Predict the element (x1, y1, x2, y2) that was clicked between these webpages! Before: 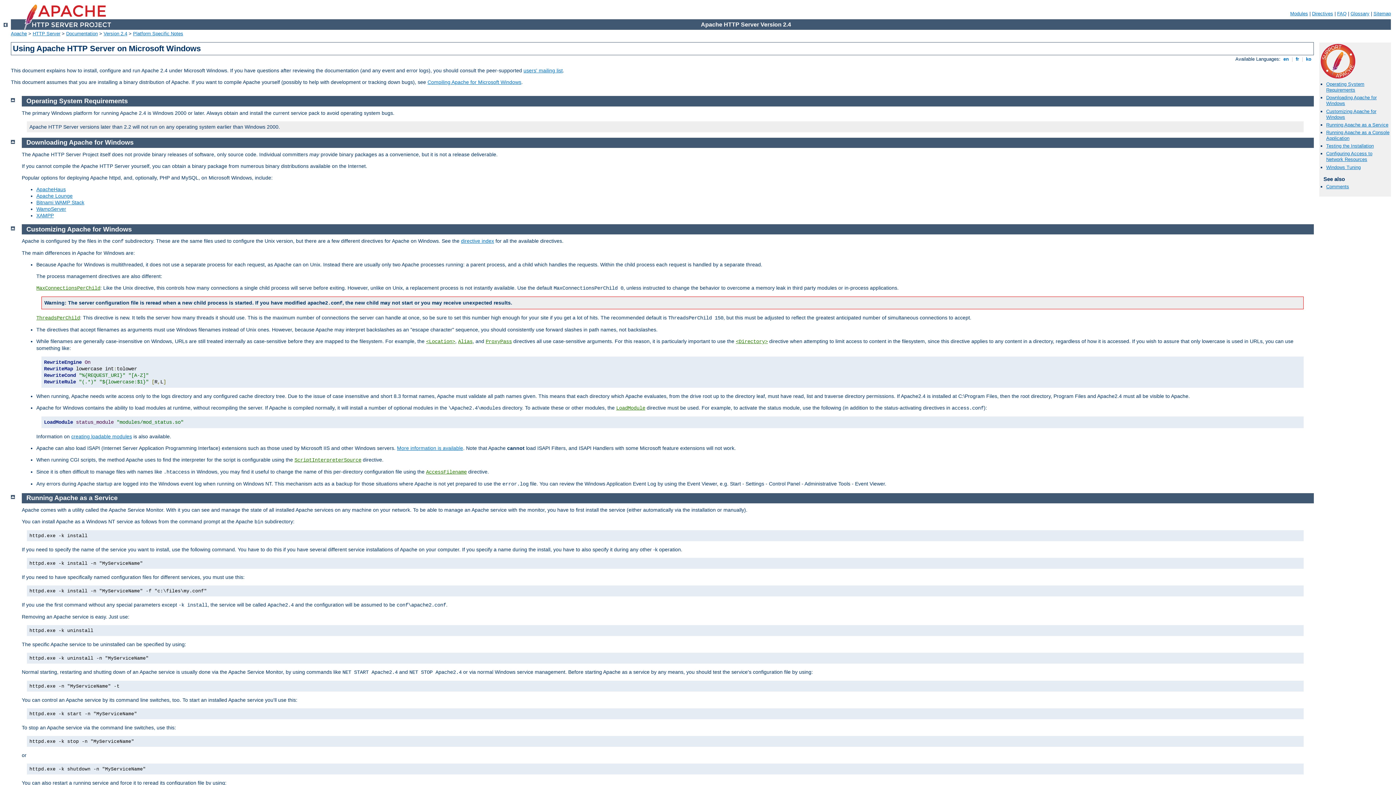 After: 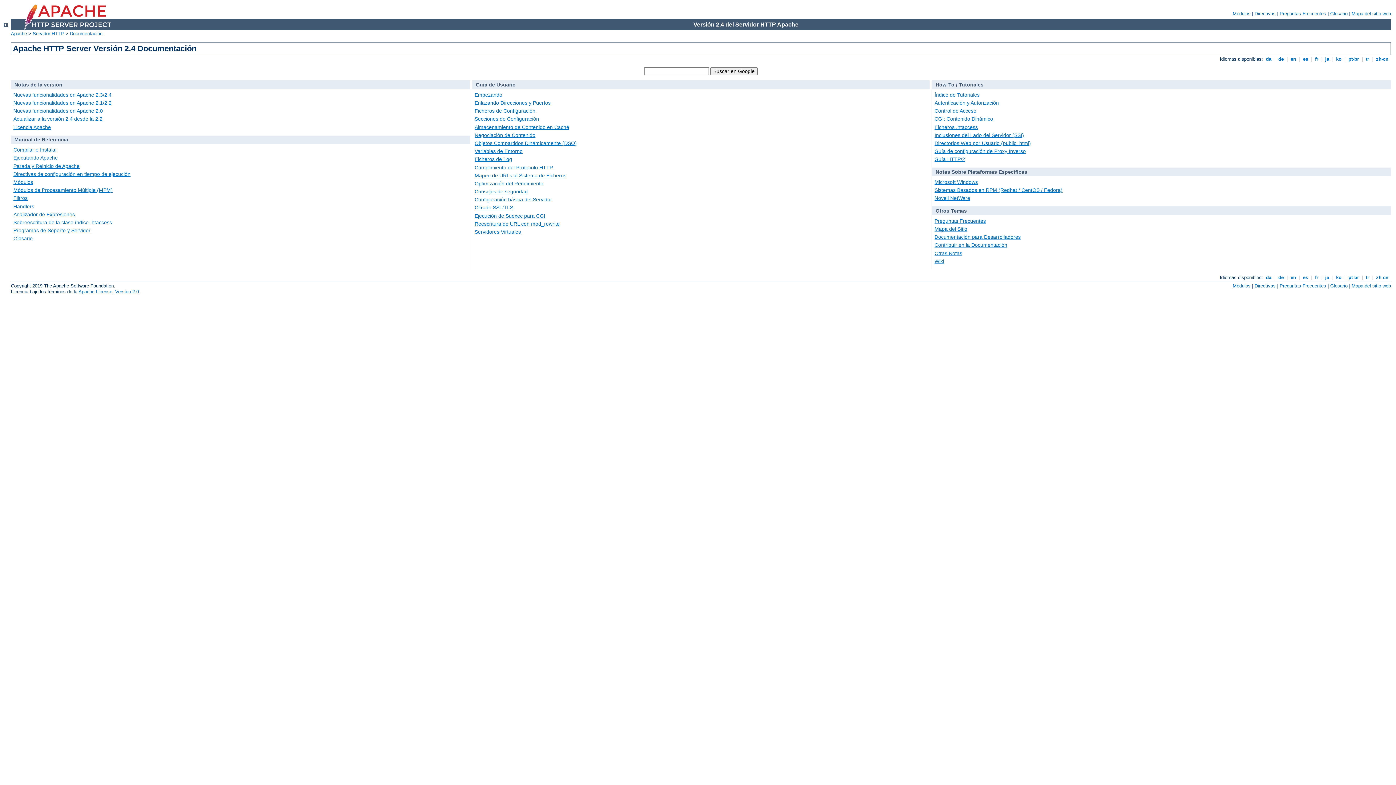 Action: label: Version 2.4 bbox: (103, 30, 127, 36)